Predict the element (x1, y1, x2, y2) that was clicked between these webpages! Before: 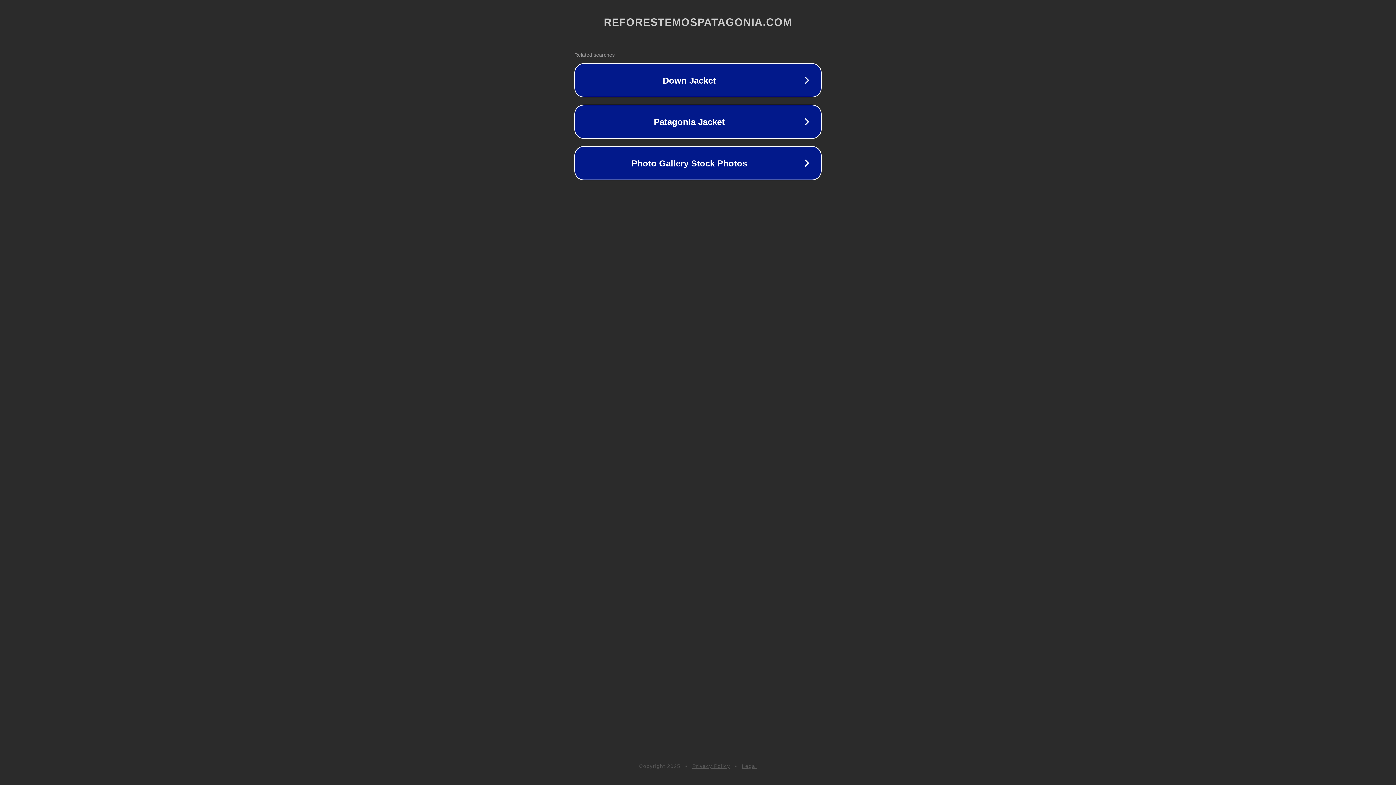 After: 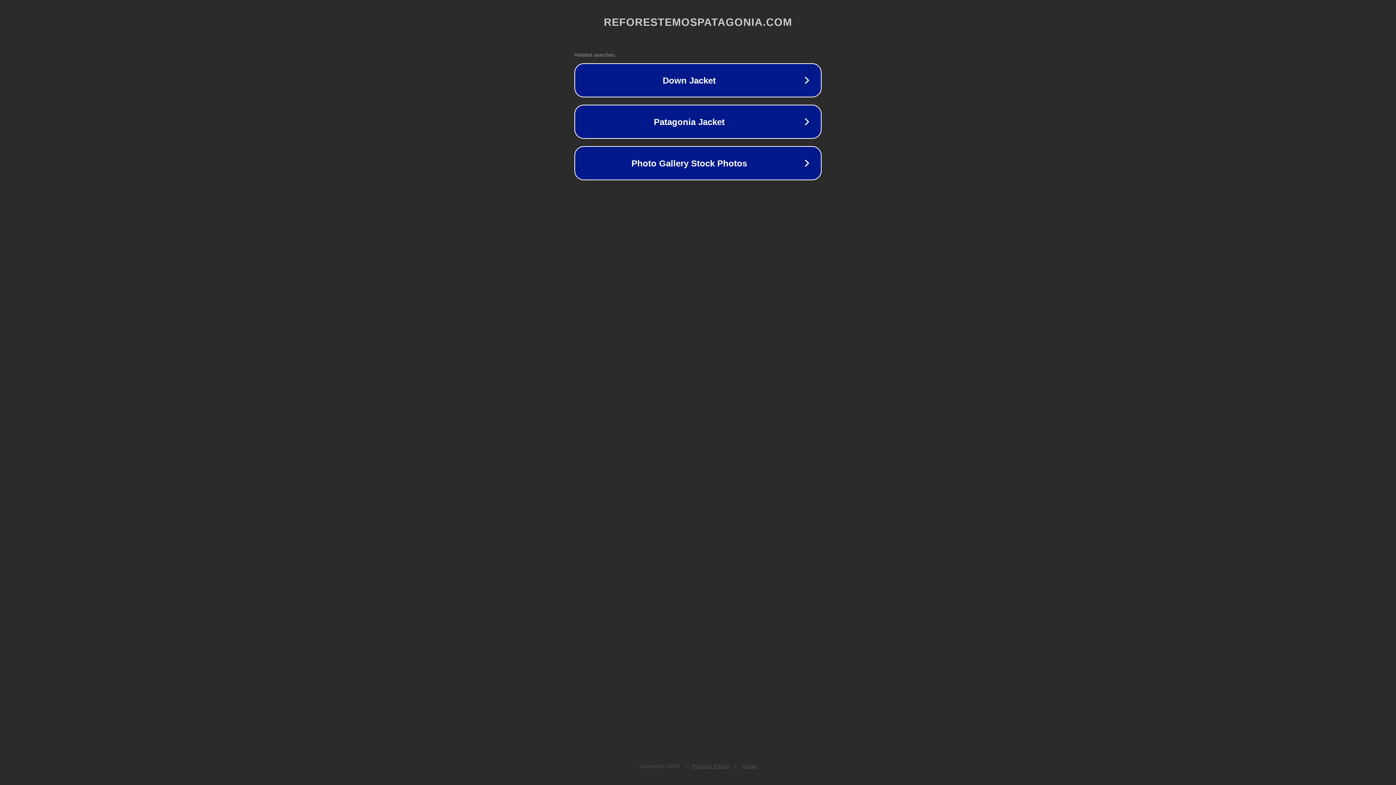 Action: label: Legal bbox: (742, 763, 757, 769)